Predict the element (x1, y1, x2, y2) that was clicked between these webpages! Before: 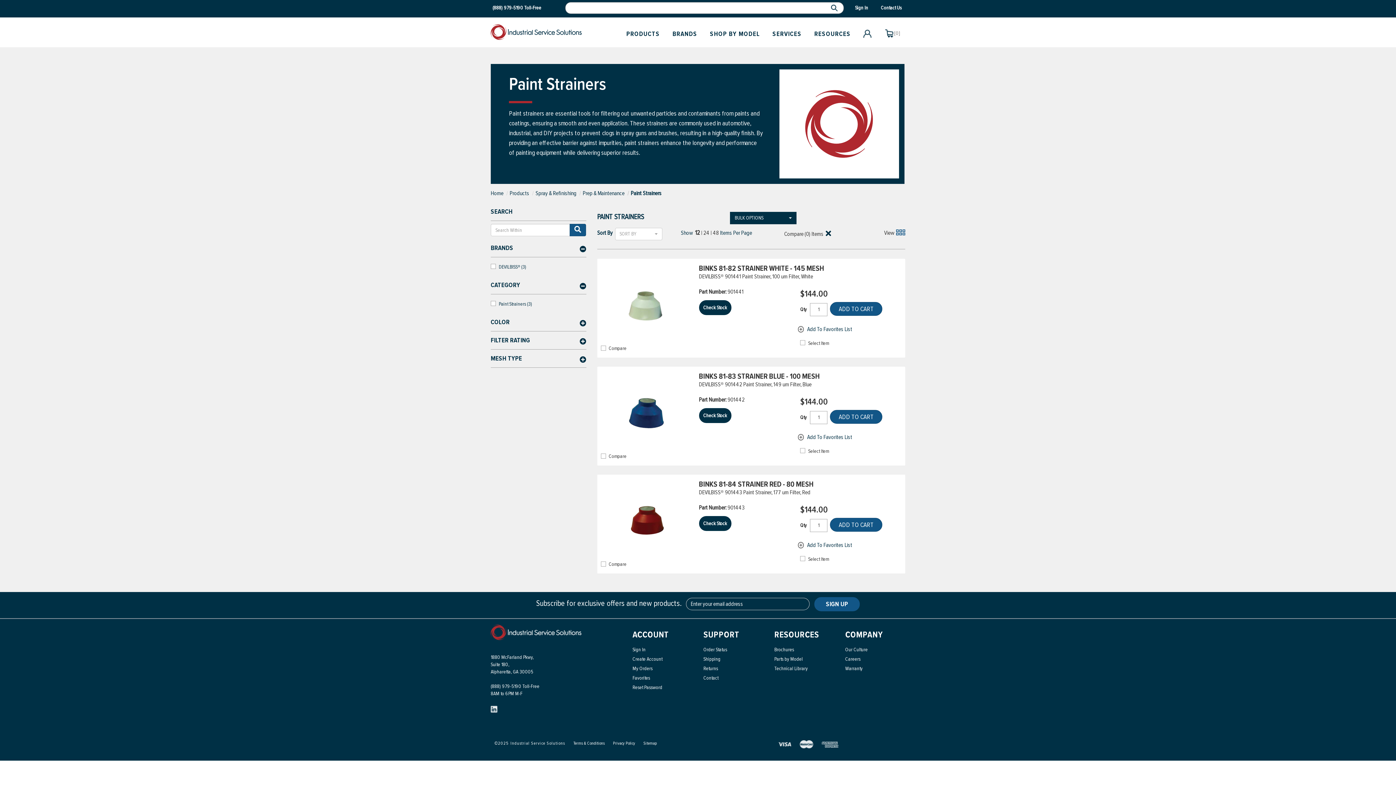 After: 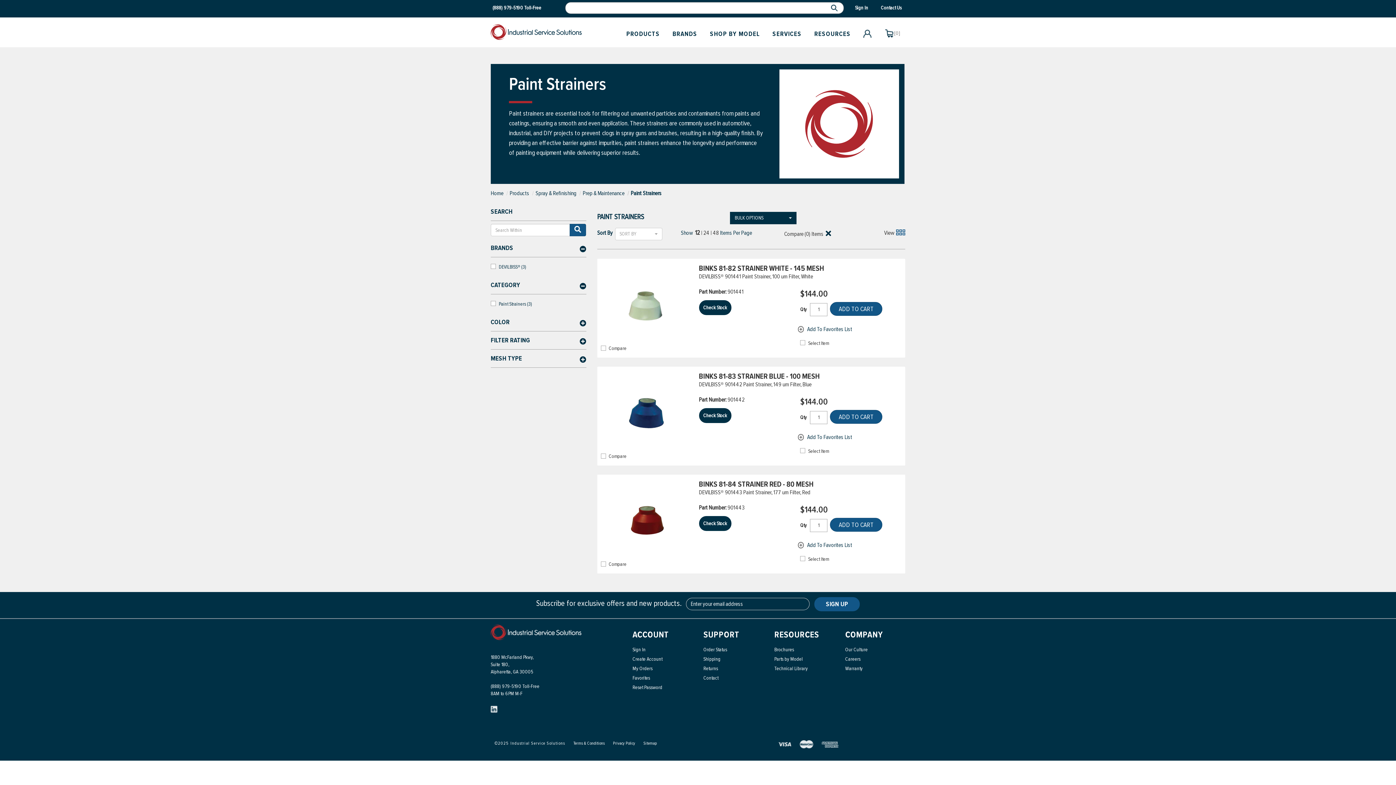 Action: bbox: (490, 705, 497, 711)